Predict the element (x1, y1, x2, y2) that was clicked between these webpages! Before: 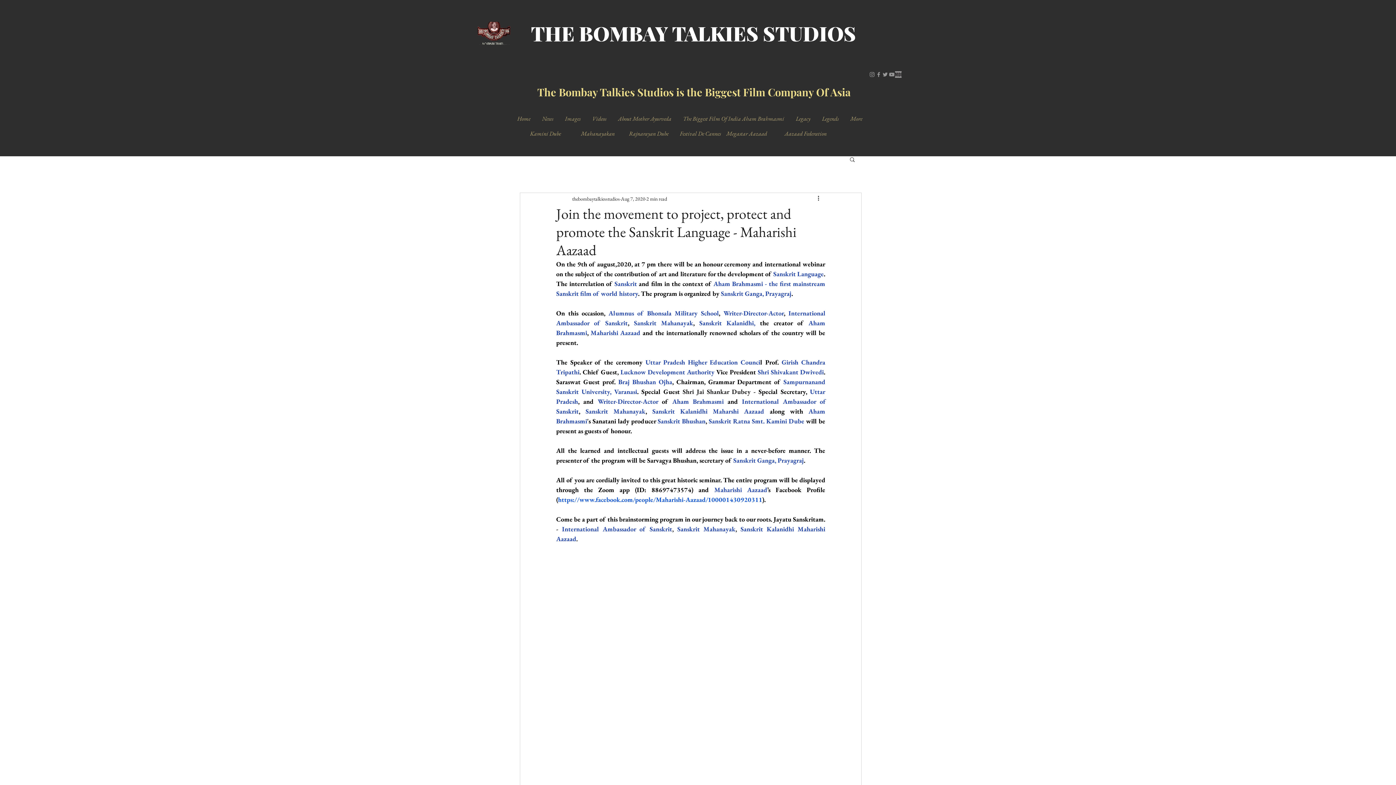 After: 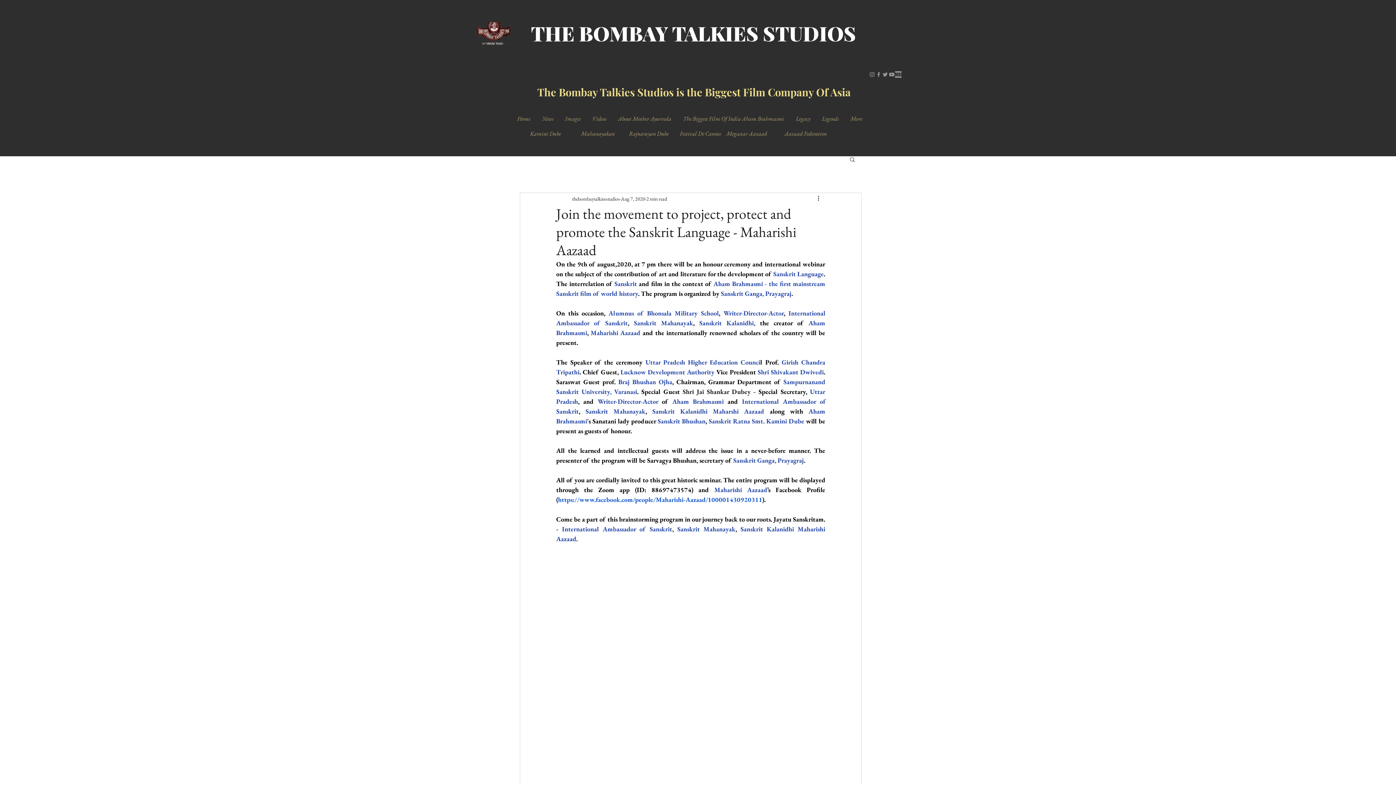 Action: bbox: (740, 525, 794, 533) label: Sanskrit Kalanidhi